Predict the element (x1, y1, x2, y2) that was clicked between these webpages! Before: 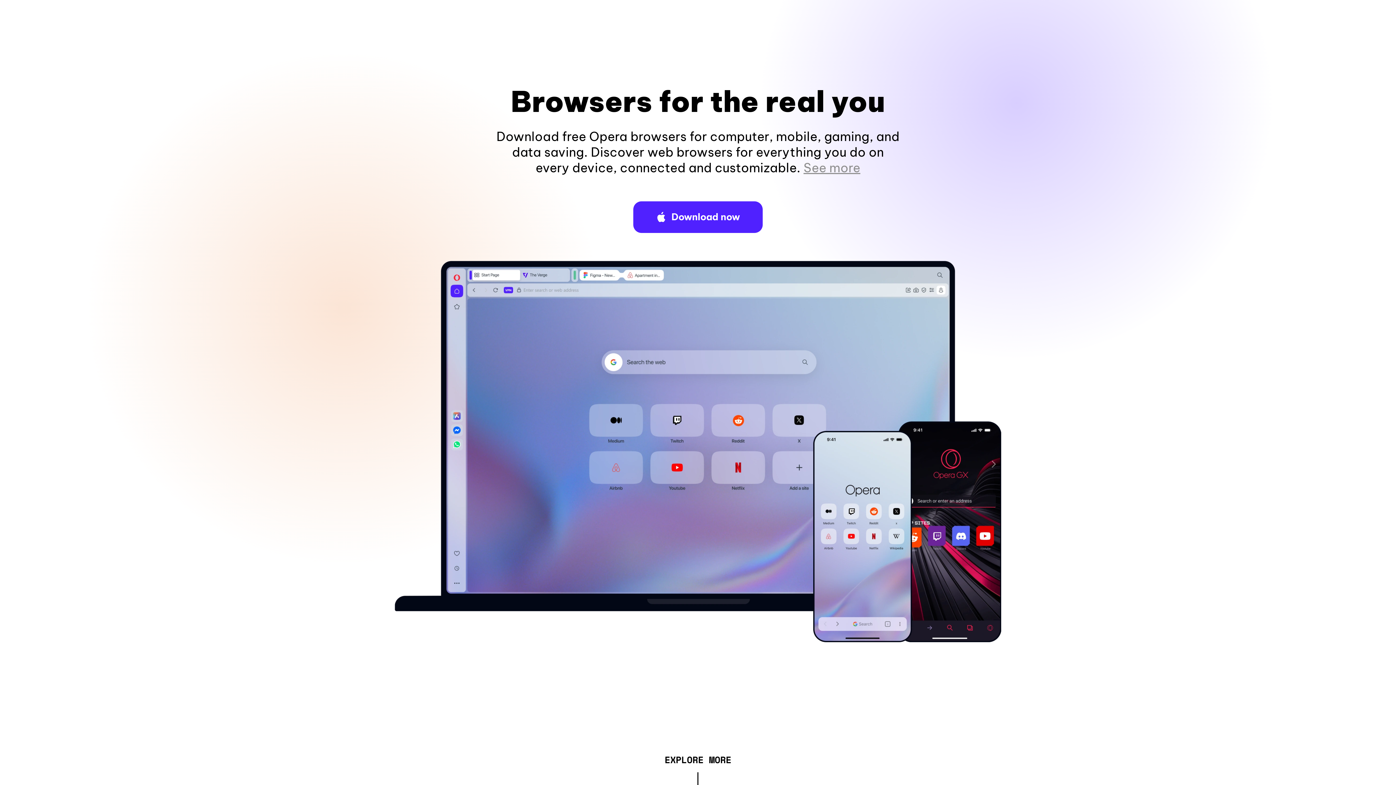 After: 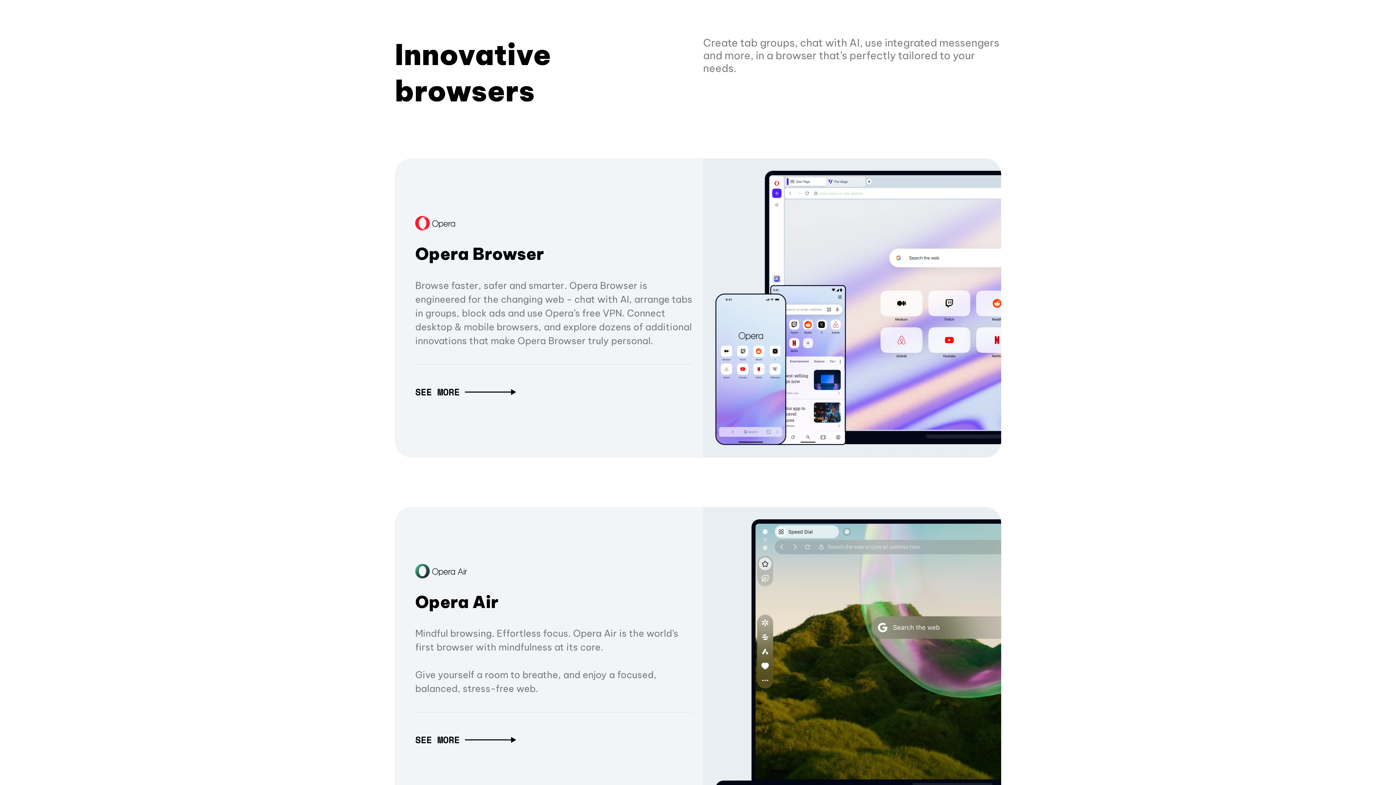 Action: bbox: (664, 757, 731, 765) label: EXPLORE MORE